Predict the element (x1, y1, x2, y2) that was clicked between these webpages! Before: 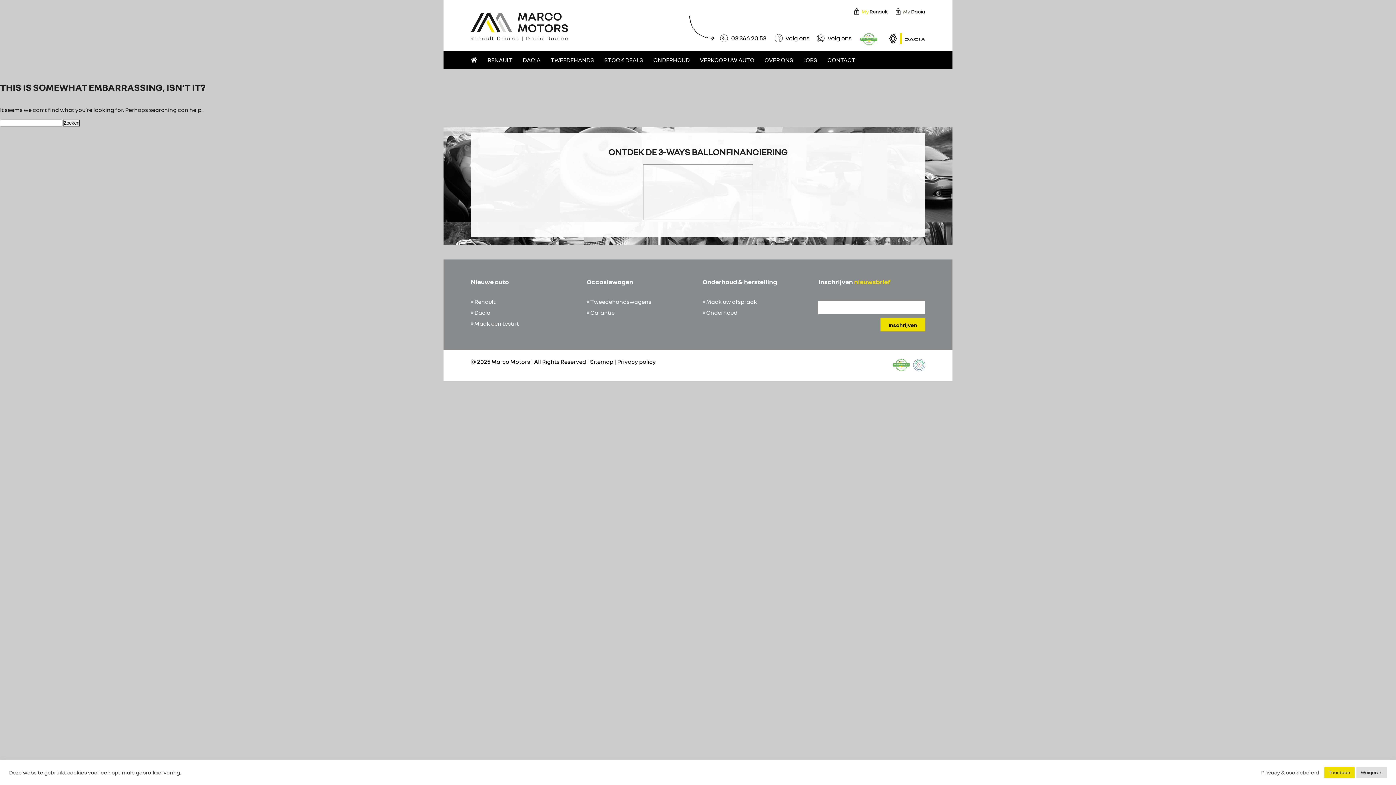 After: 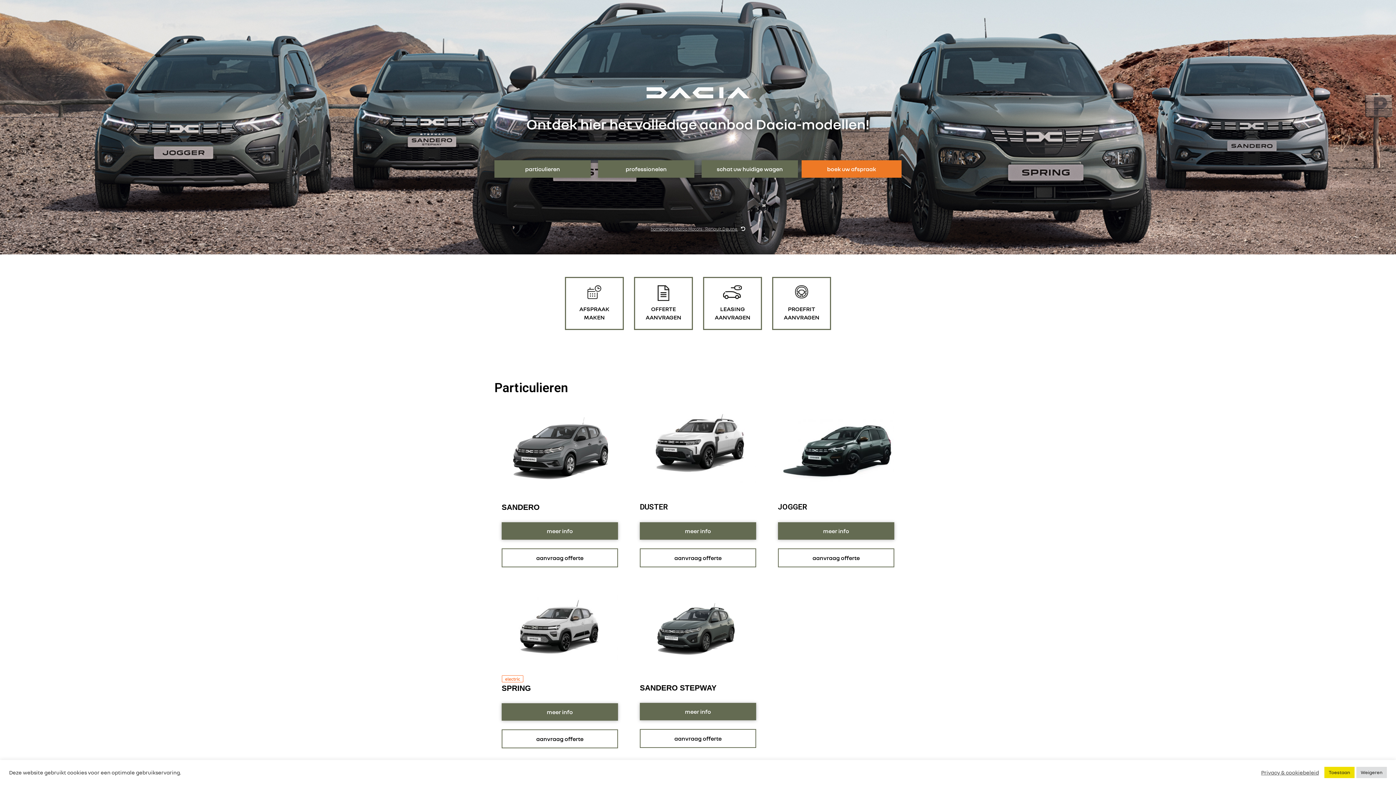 Action: label: DACIA bbox: (519, 56, 540, 63)